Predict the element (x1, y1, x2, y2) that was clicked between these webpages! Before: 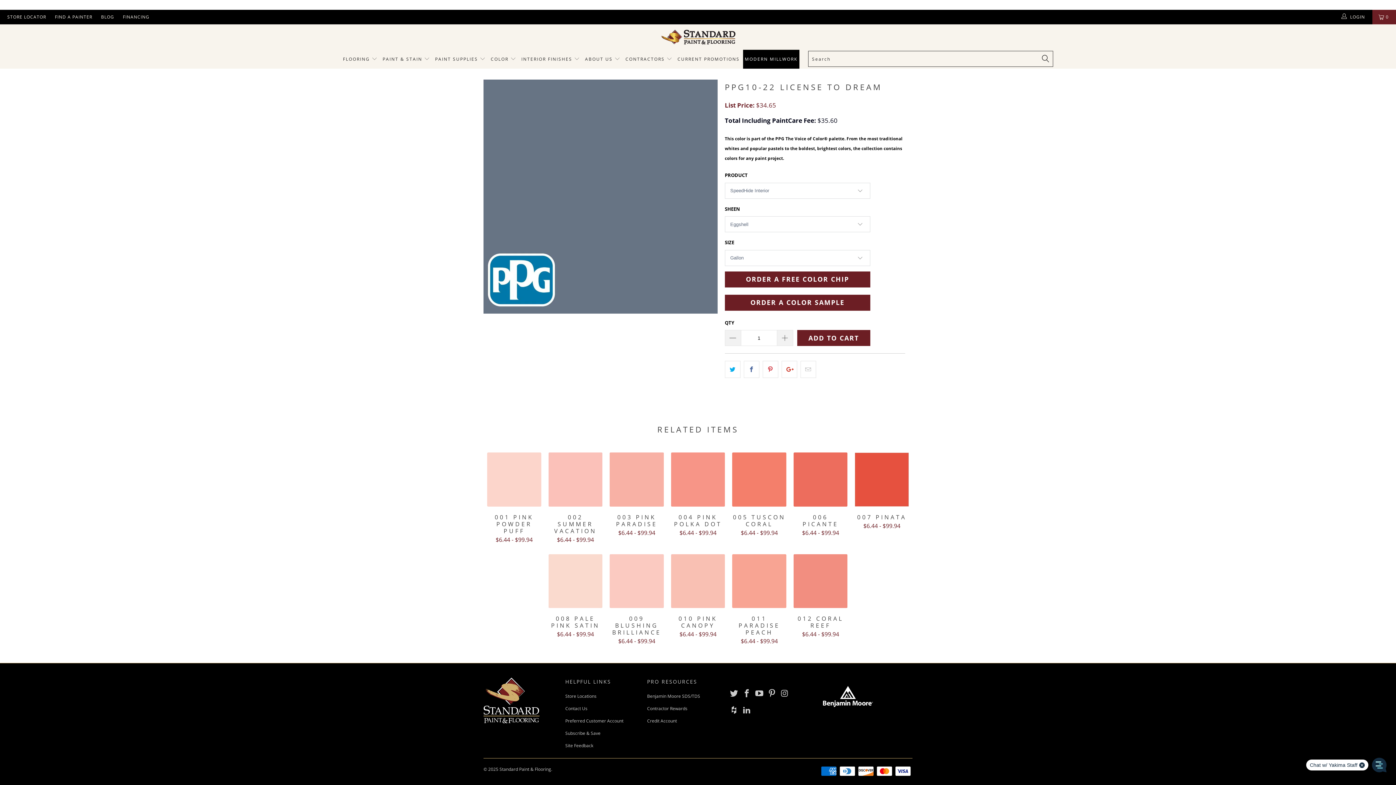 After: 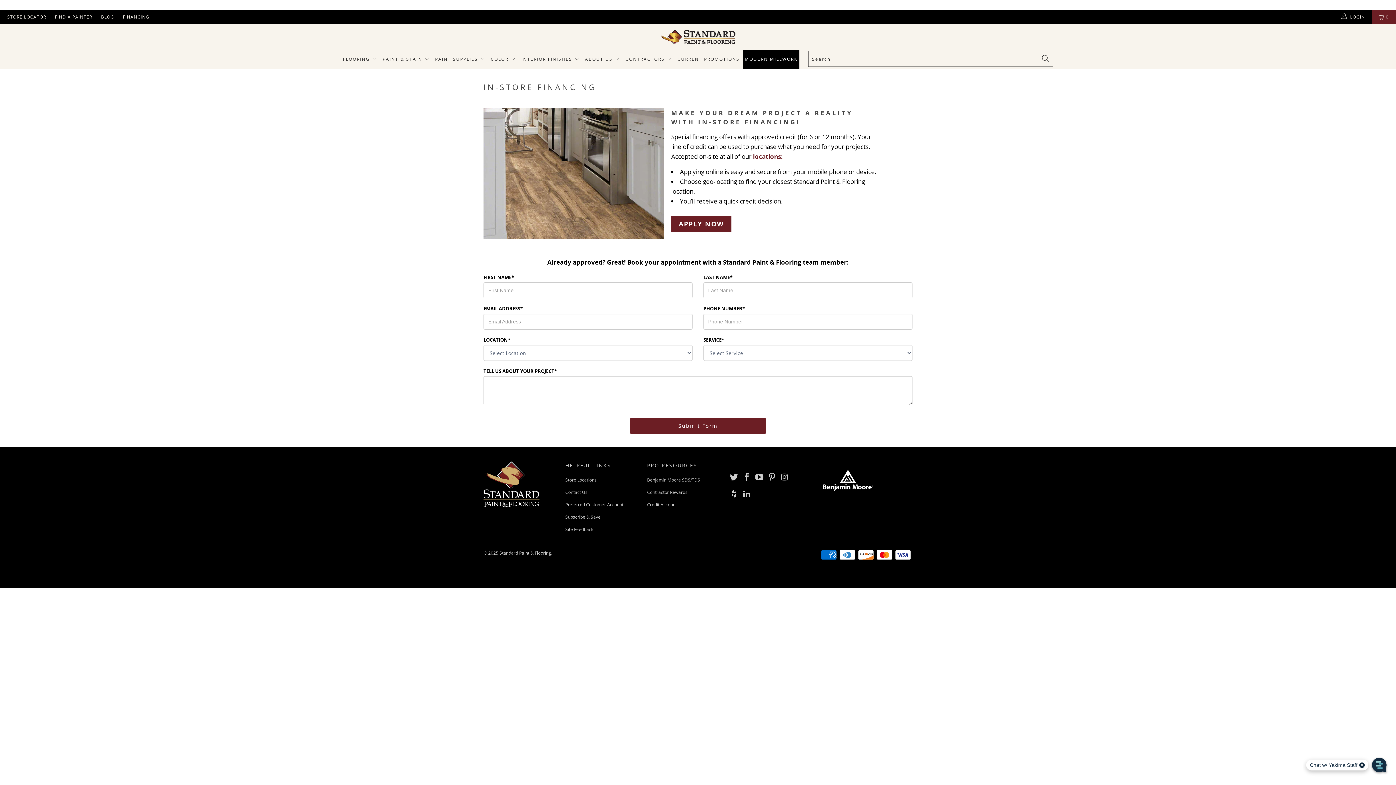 Action: label: FINANCING bbox: (122, 9, 149, 24)